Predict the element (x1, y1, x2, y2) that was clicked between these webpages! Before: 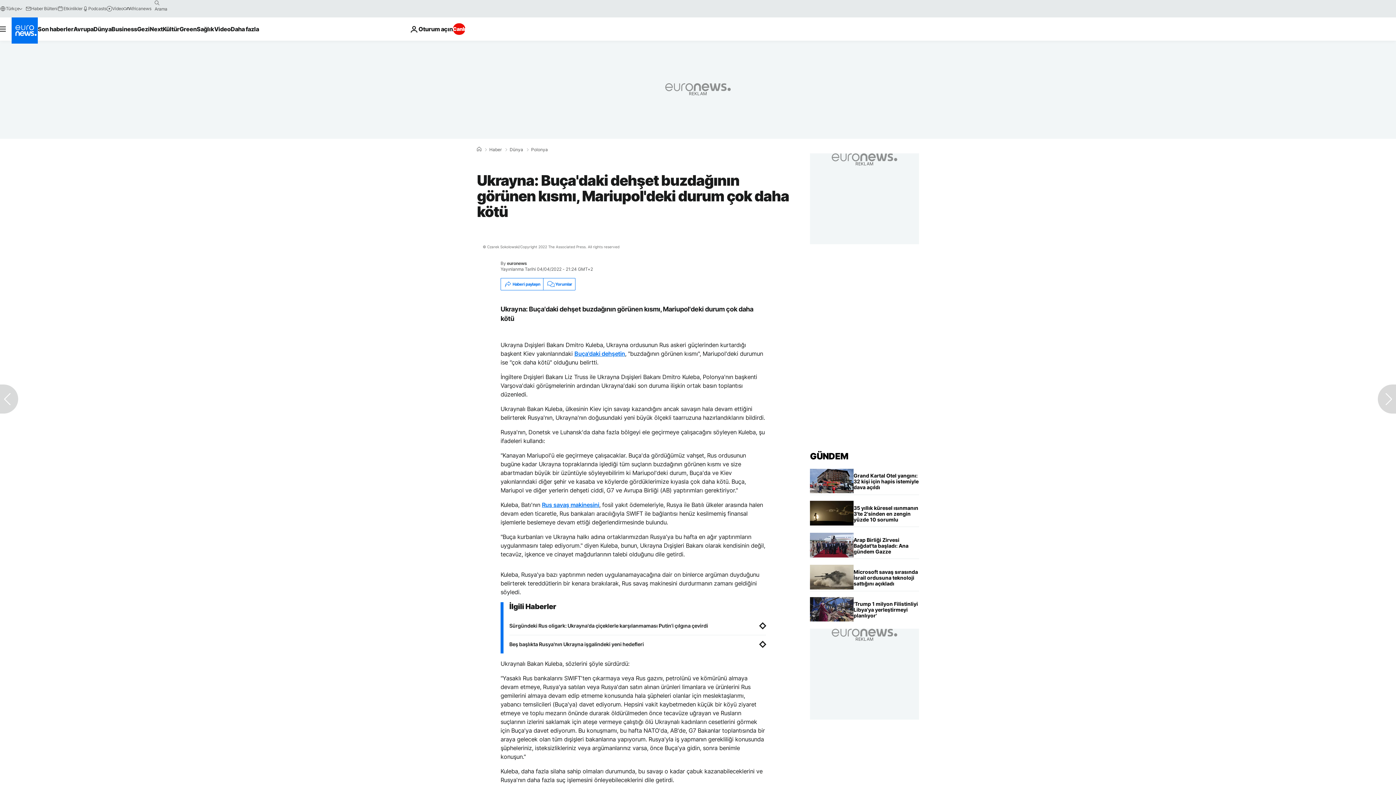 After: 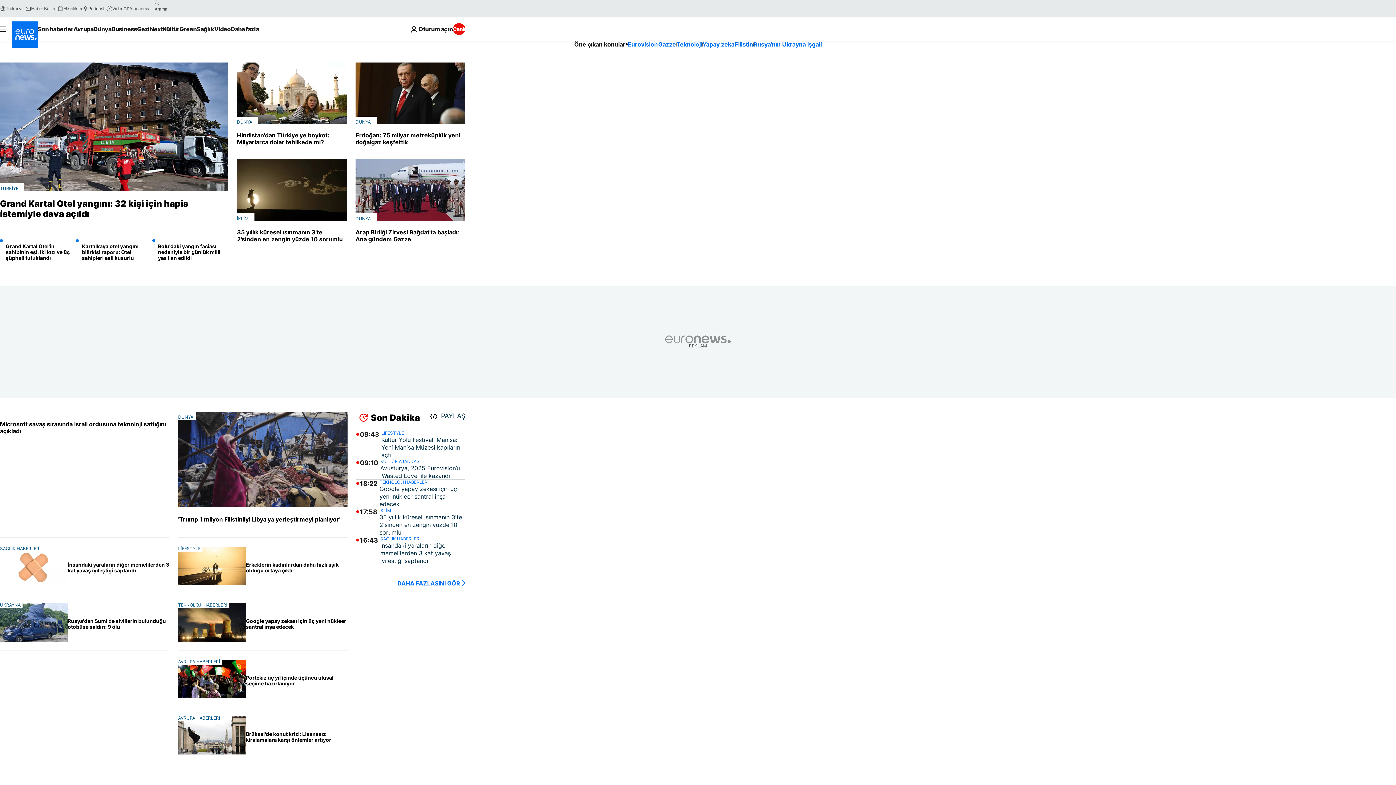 Action: label: Ana Sayfa bbox: (477, 146, 481, 152)